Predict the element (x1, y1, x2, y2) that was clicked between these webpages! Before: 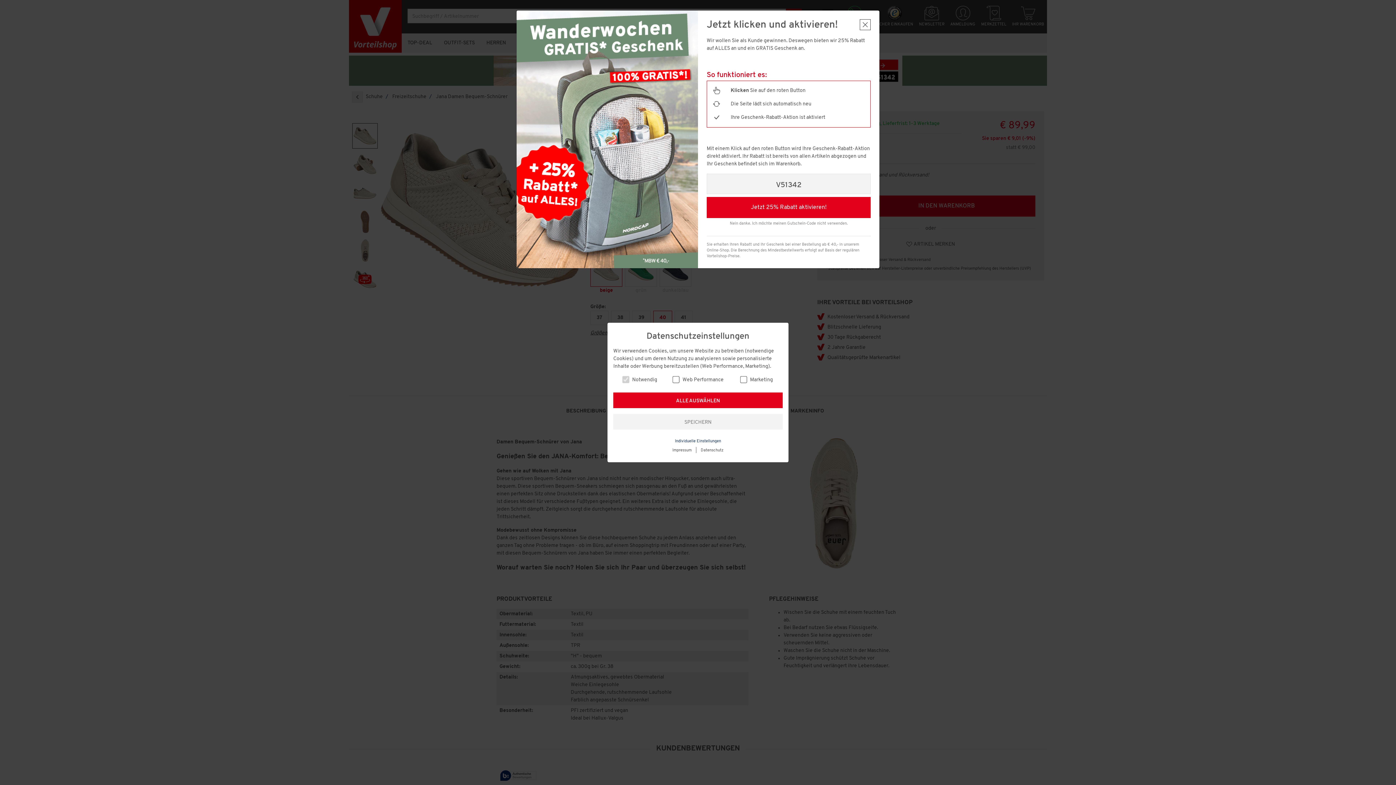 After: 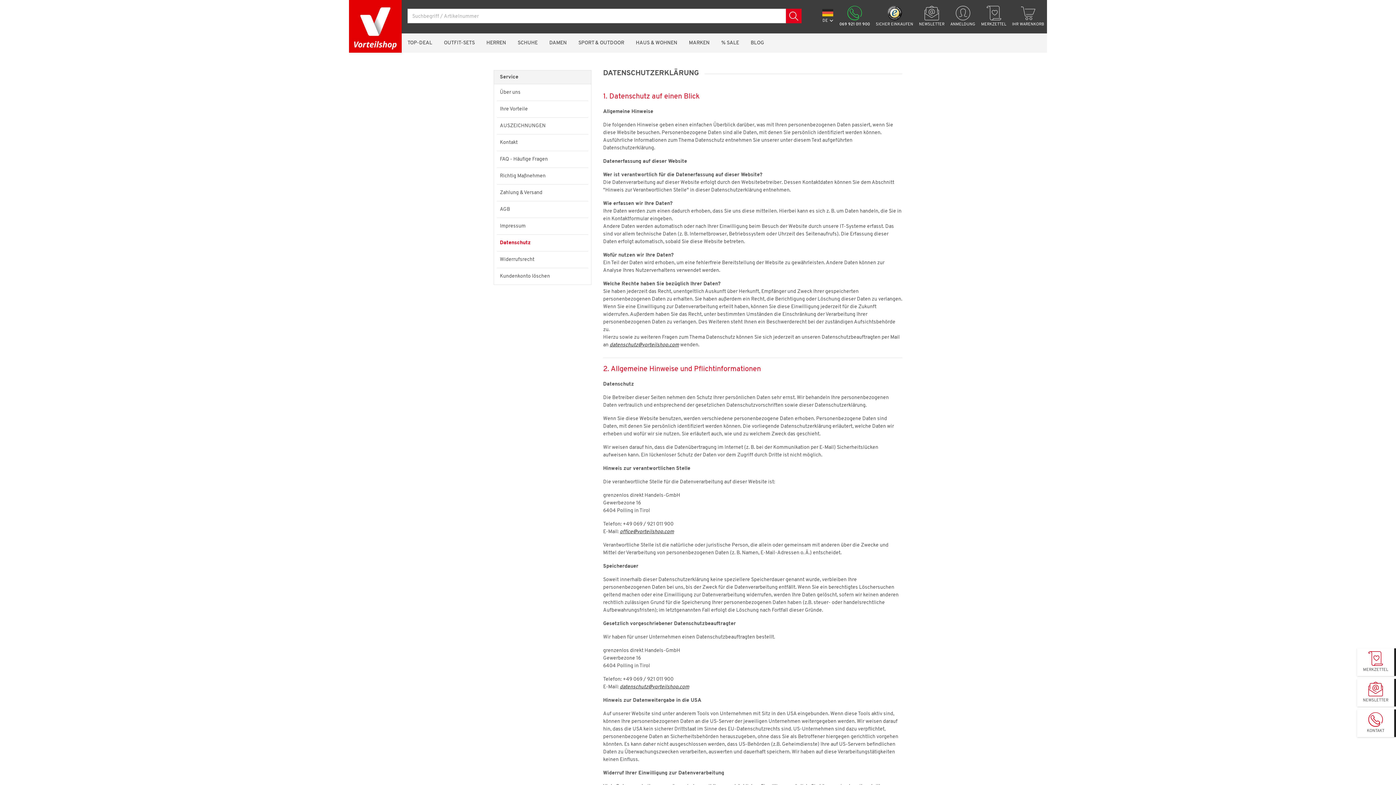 Action: label: Datenschutz bbox: (700, 448, 723, 452)